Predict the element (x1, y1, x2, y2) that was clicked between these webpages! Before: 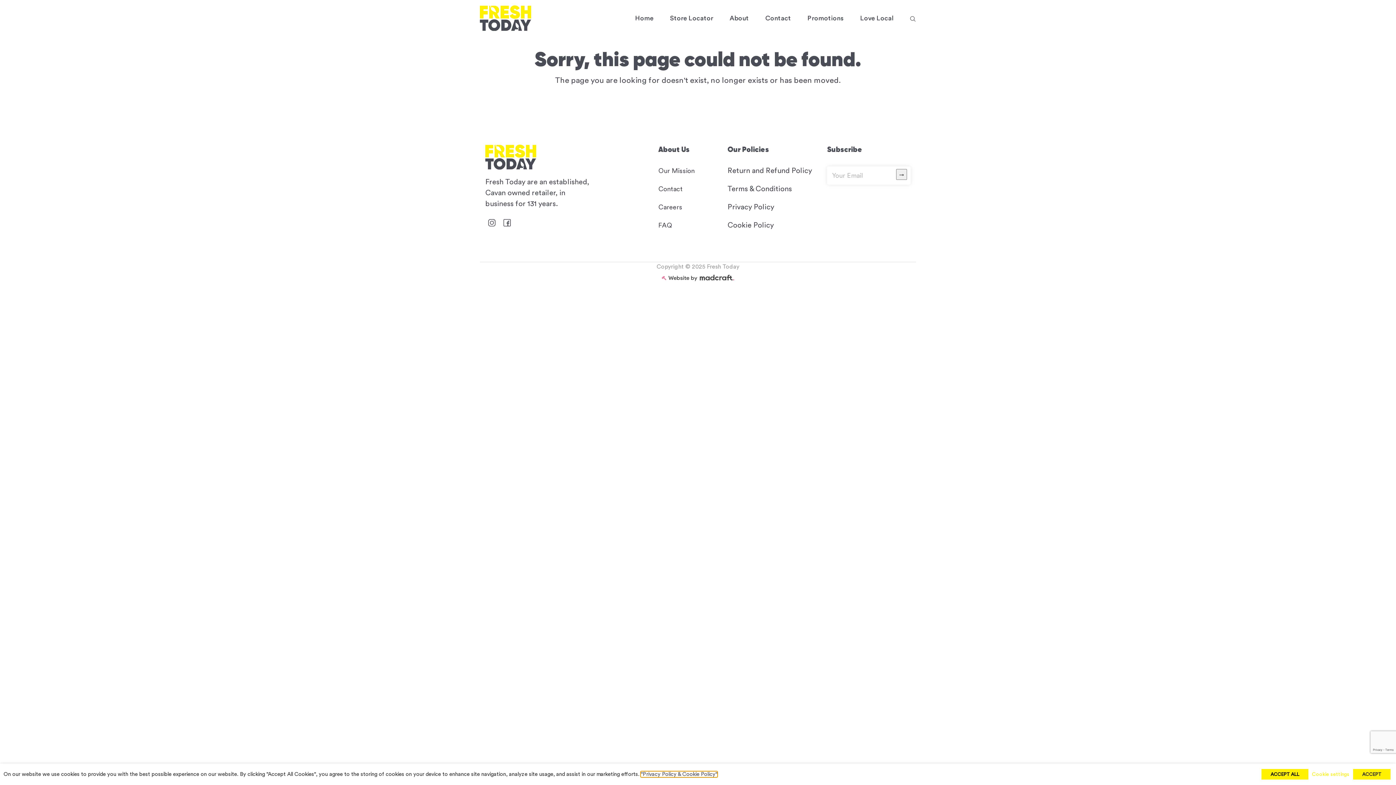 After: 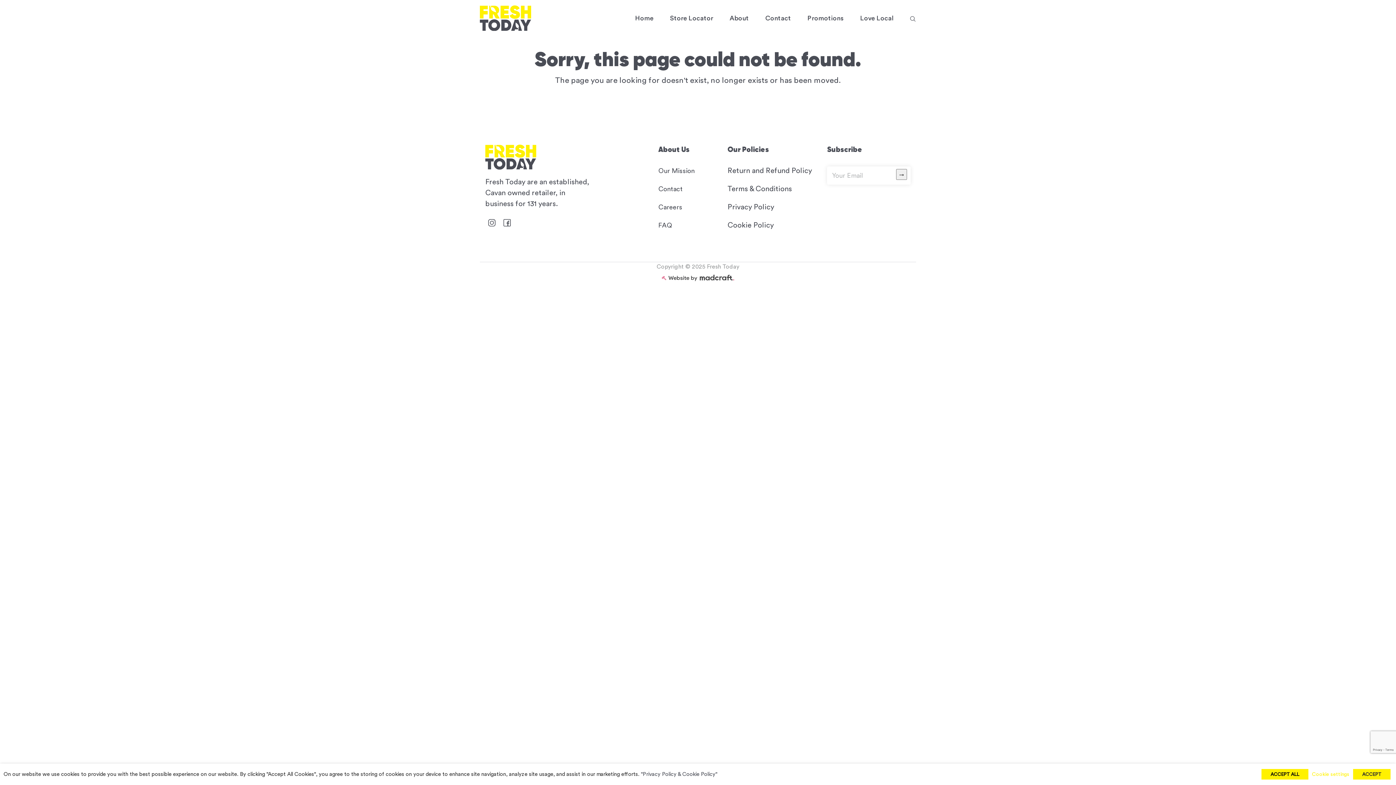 Action: label: Instagram bbox: (485, 216, 498, 230)